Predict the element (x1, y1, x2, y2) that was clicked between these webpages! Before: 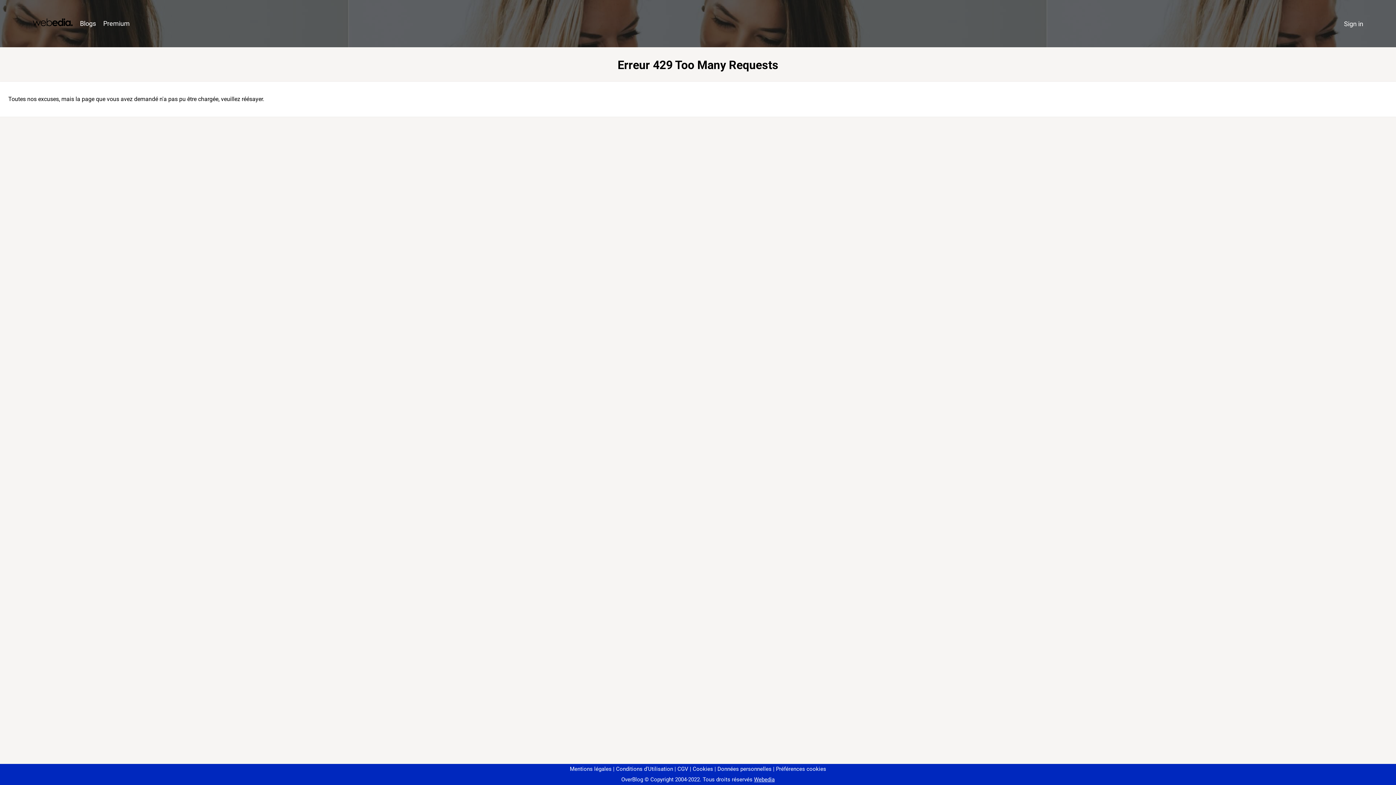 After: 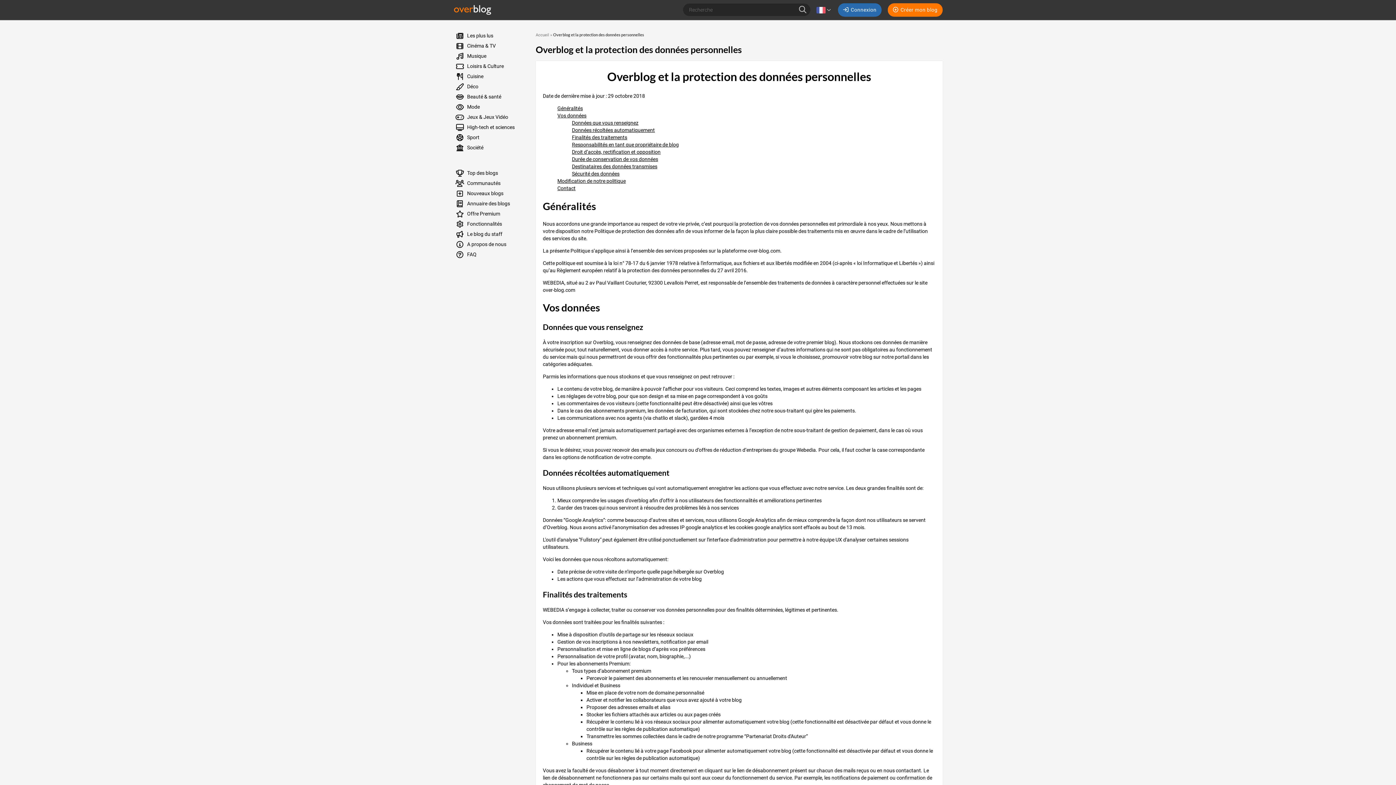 Action: label: Données personnelles bbox: (714, 766, 771, 772)